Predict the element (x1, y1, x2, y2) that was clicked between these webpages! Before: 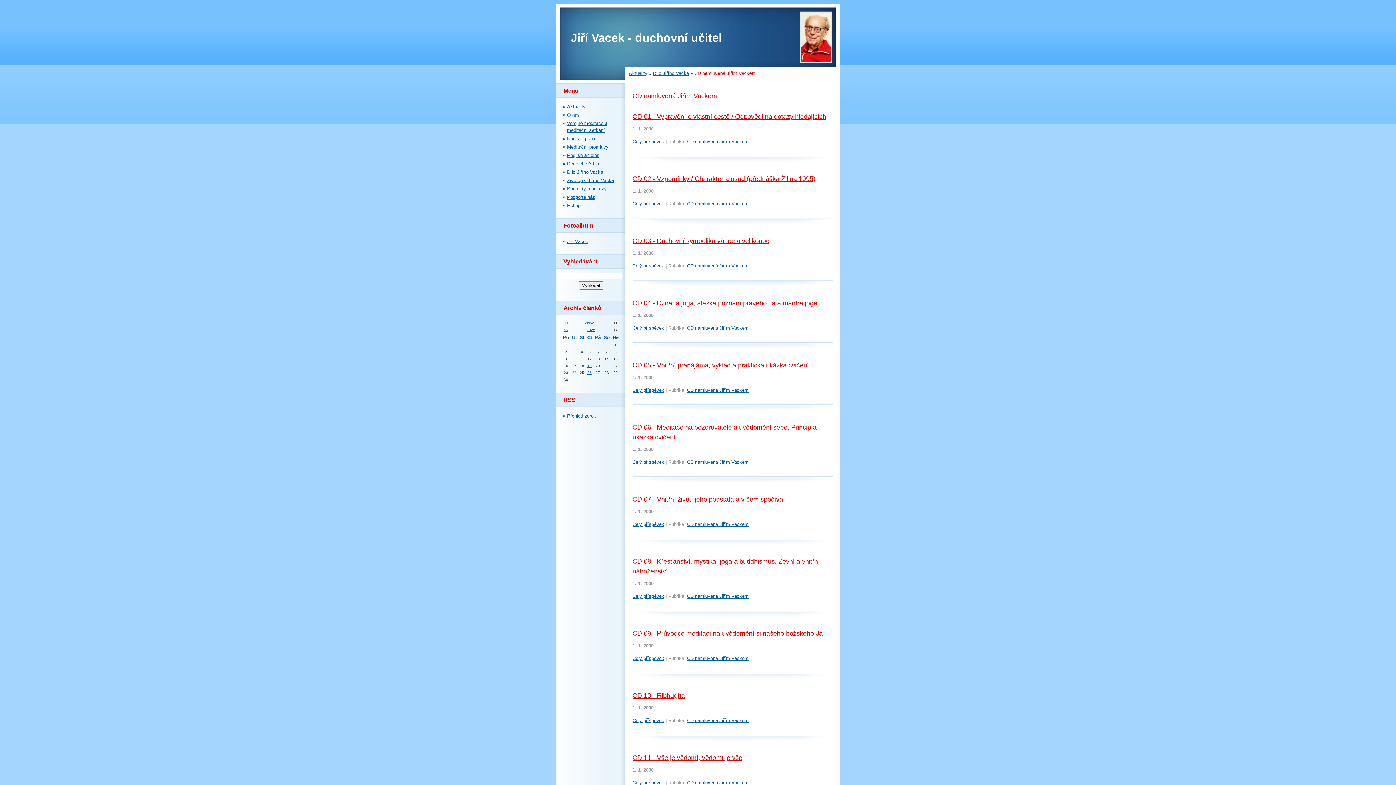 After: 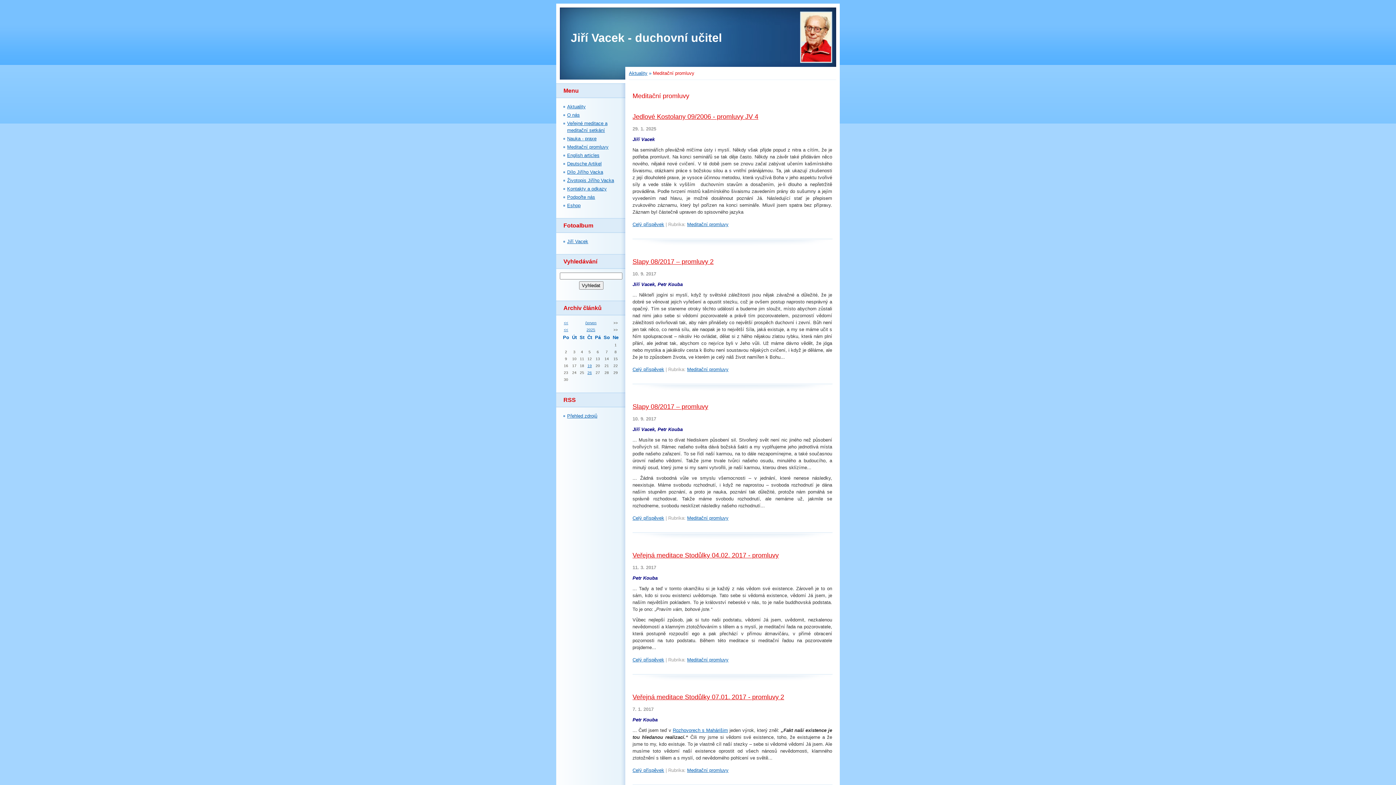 Action: label: Meditační promluvy bbox: (567, 144, 608, 149)